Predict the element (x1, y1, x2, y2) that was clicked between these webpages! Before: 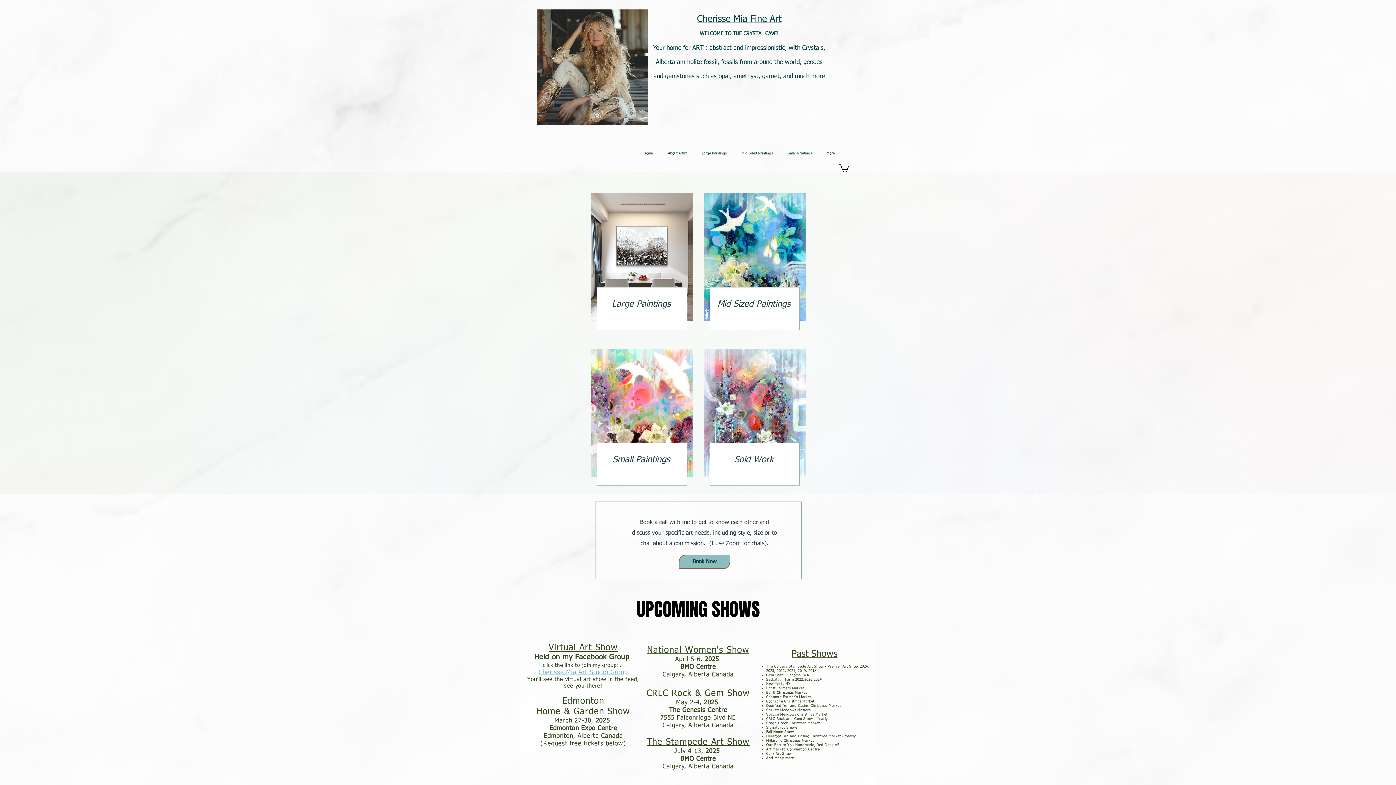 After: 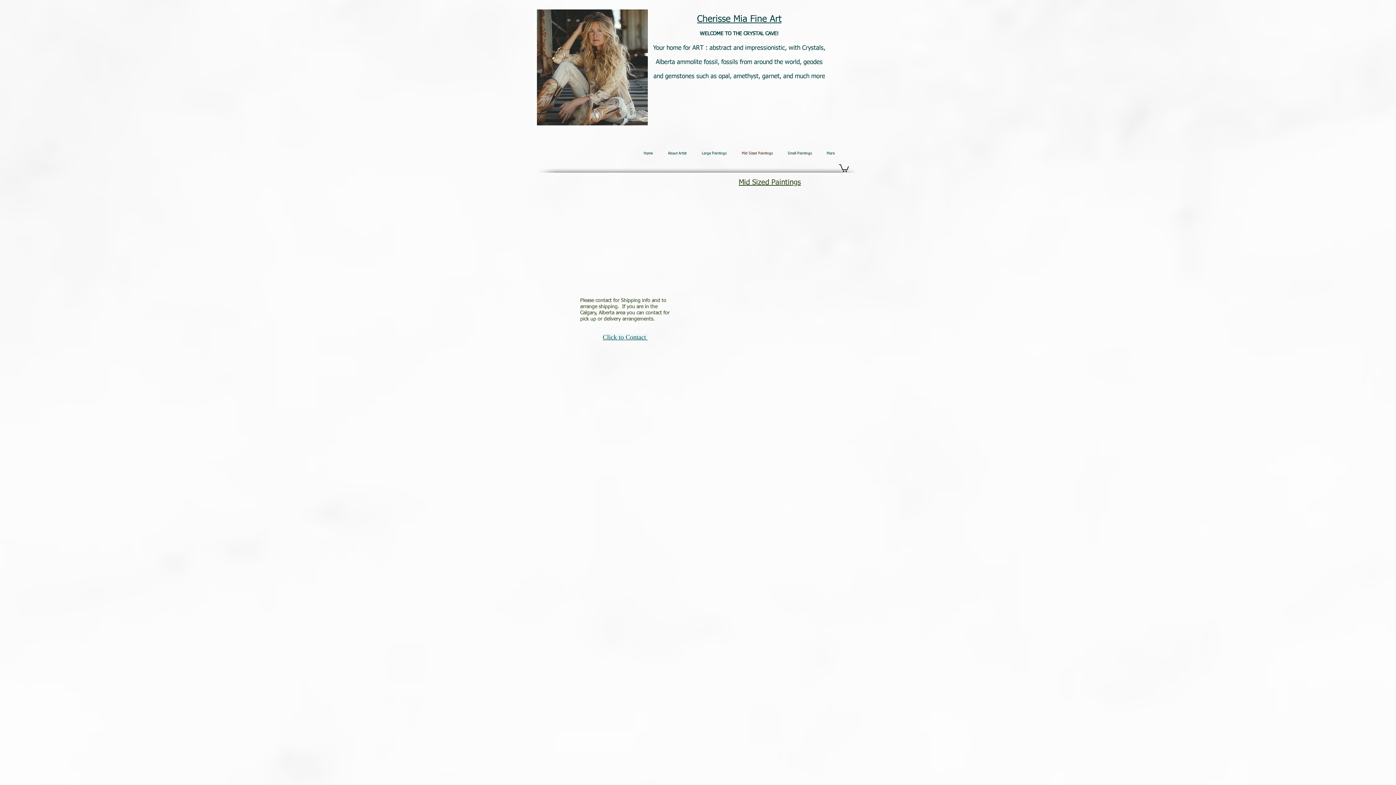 Action: bbox: (734, 146, 780, 160) label: Mid Sized Paintings